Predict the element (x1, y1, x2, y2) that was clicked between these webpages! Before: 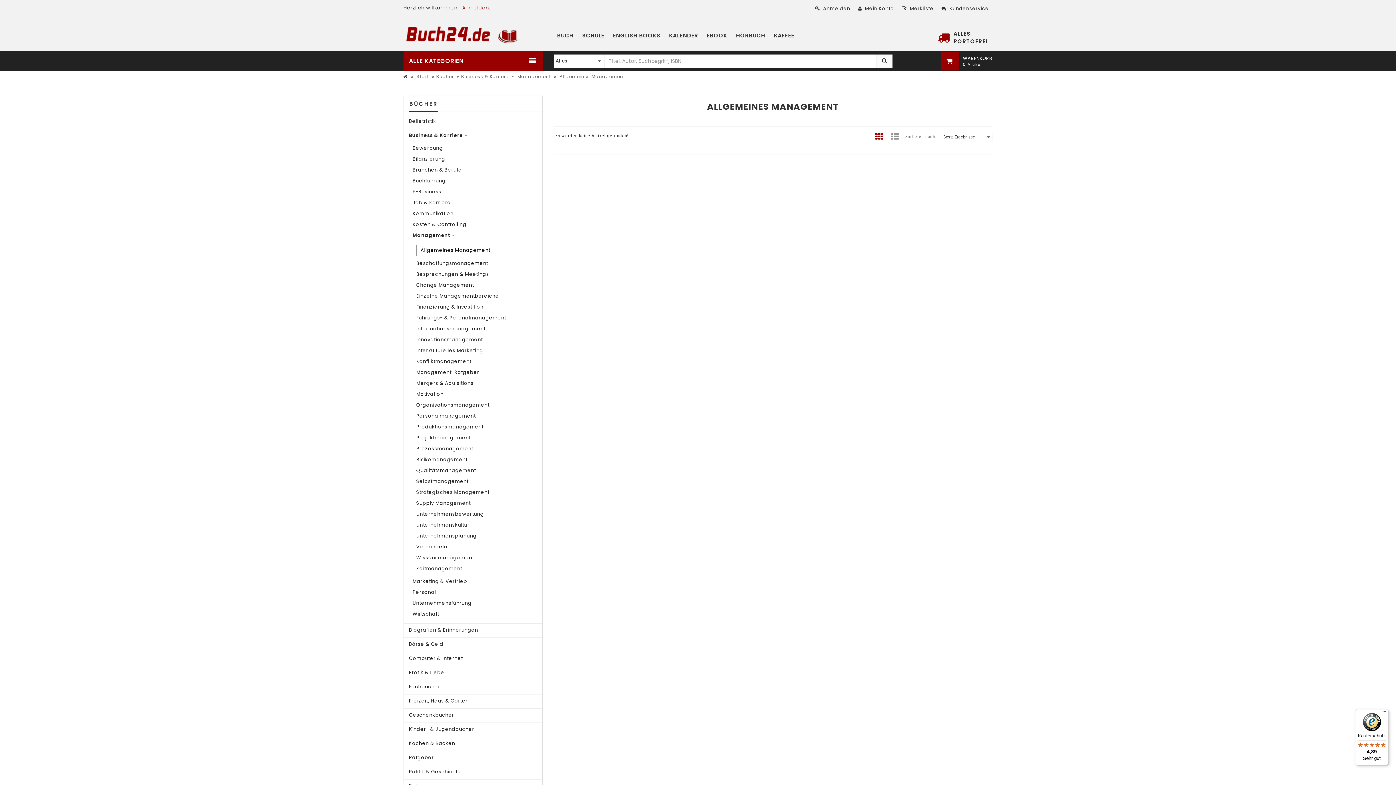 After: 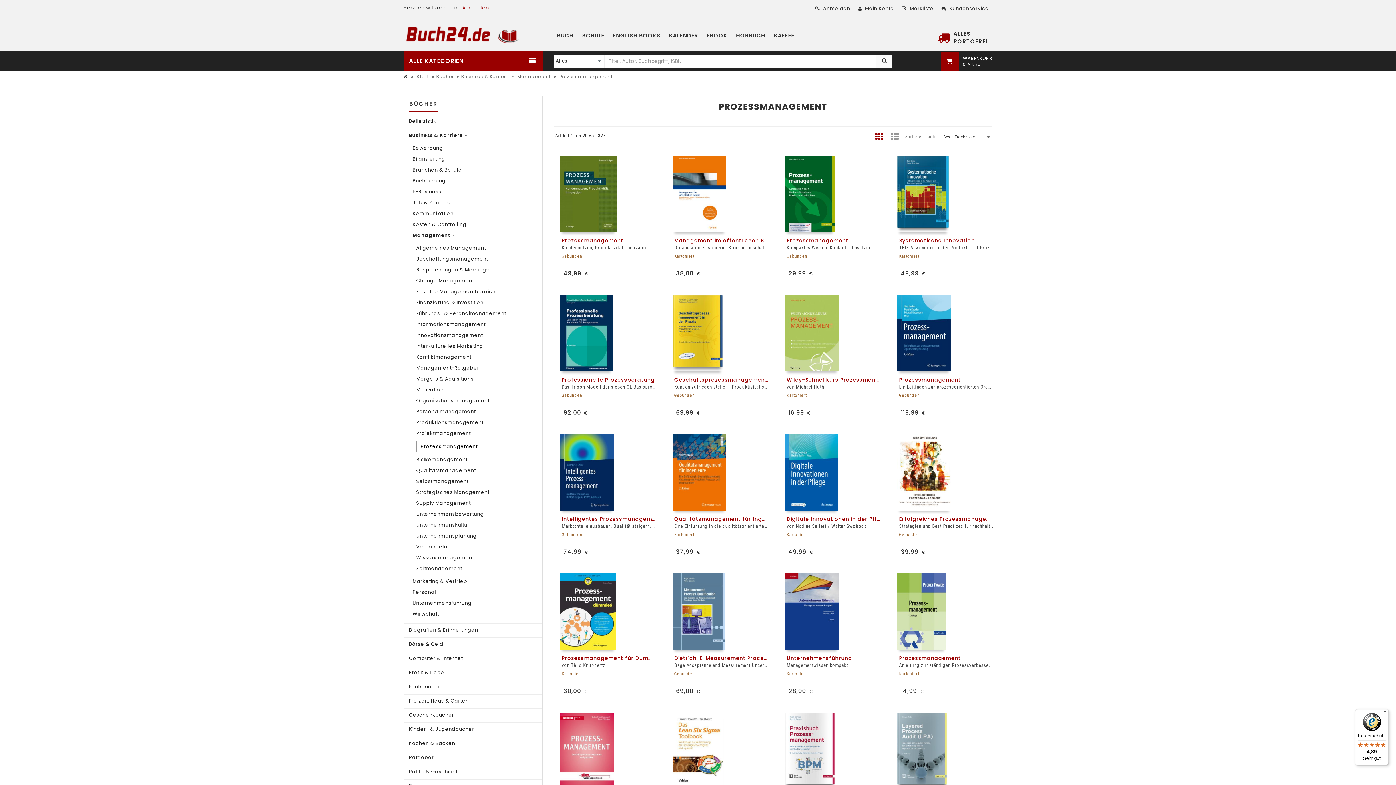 Action: label: Prozessmanagement bbox: (416, 443, 473, 454)